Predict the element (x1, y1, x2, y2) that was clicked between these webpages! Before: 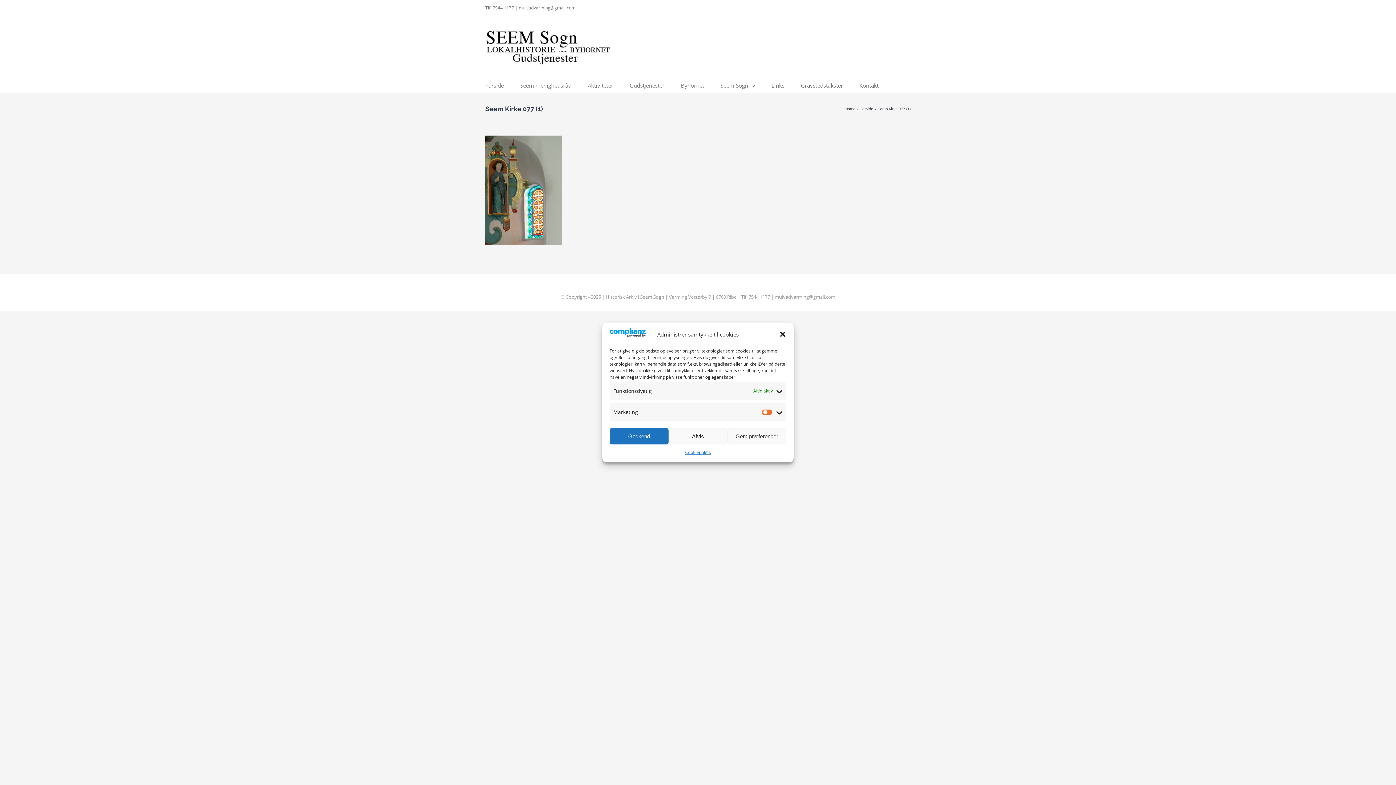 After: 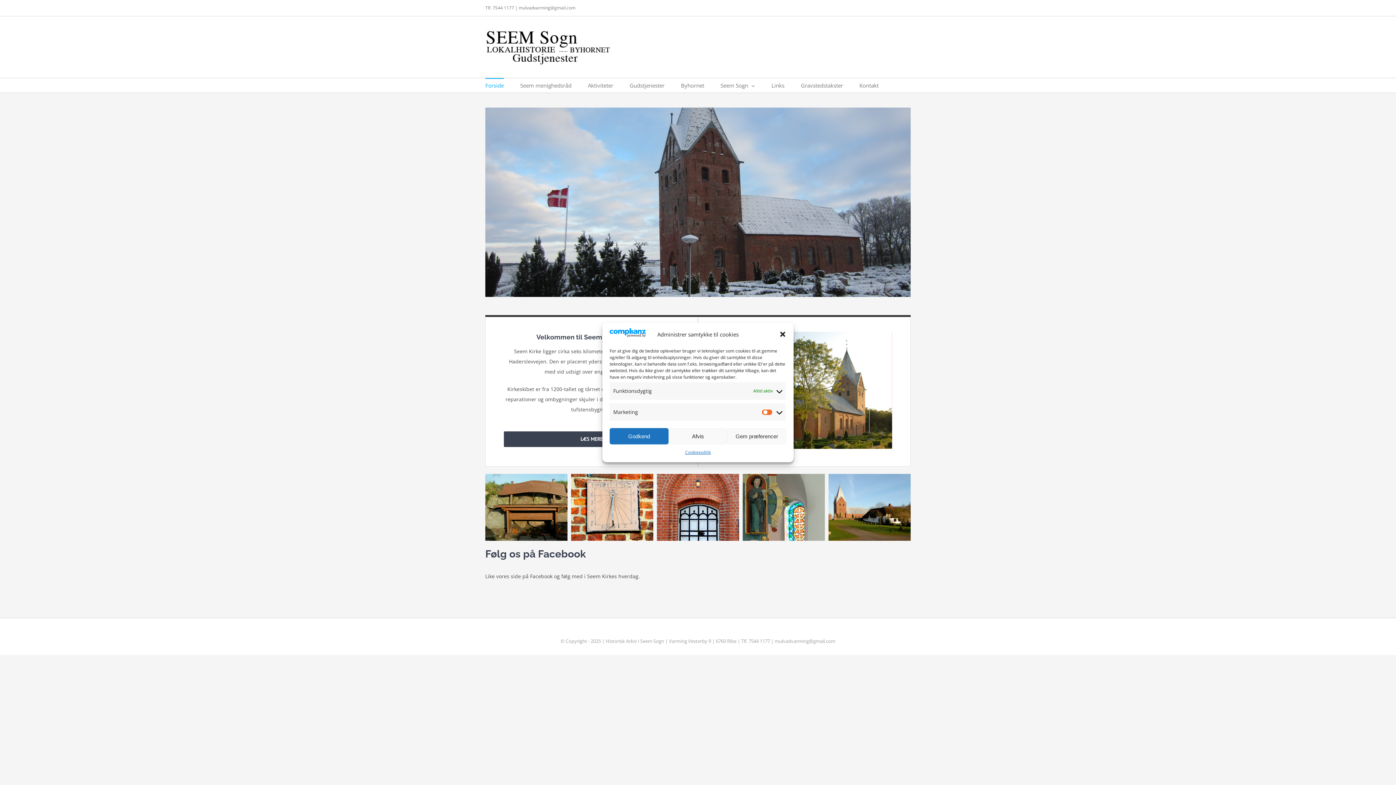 Action: bbox: (485, 27, 612, 66)